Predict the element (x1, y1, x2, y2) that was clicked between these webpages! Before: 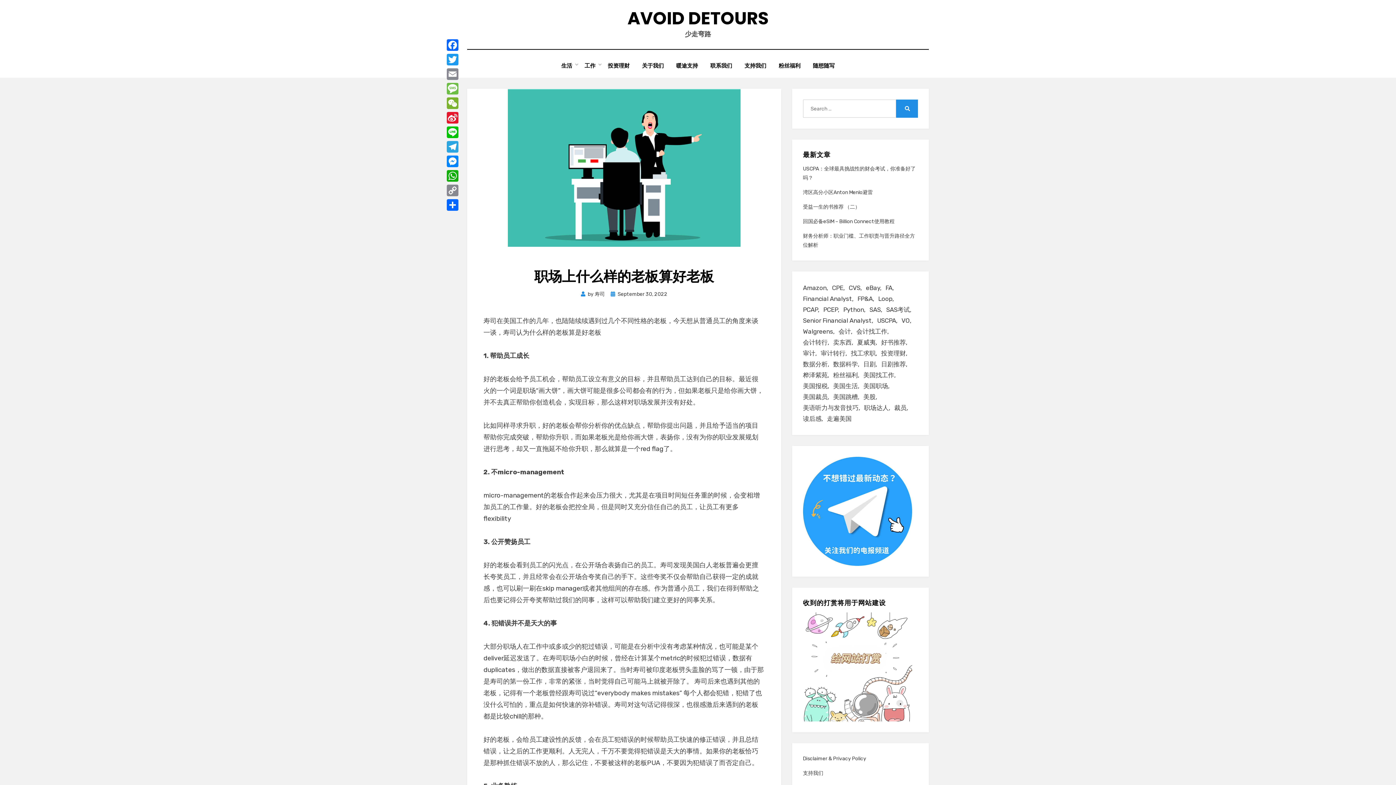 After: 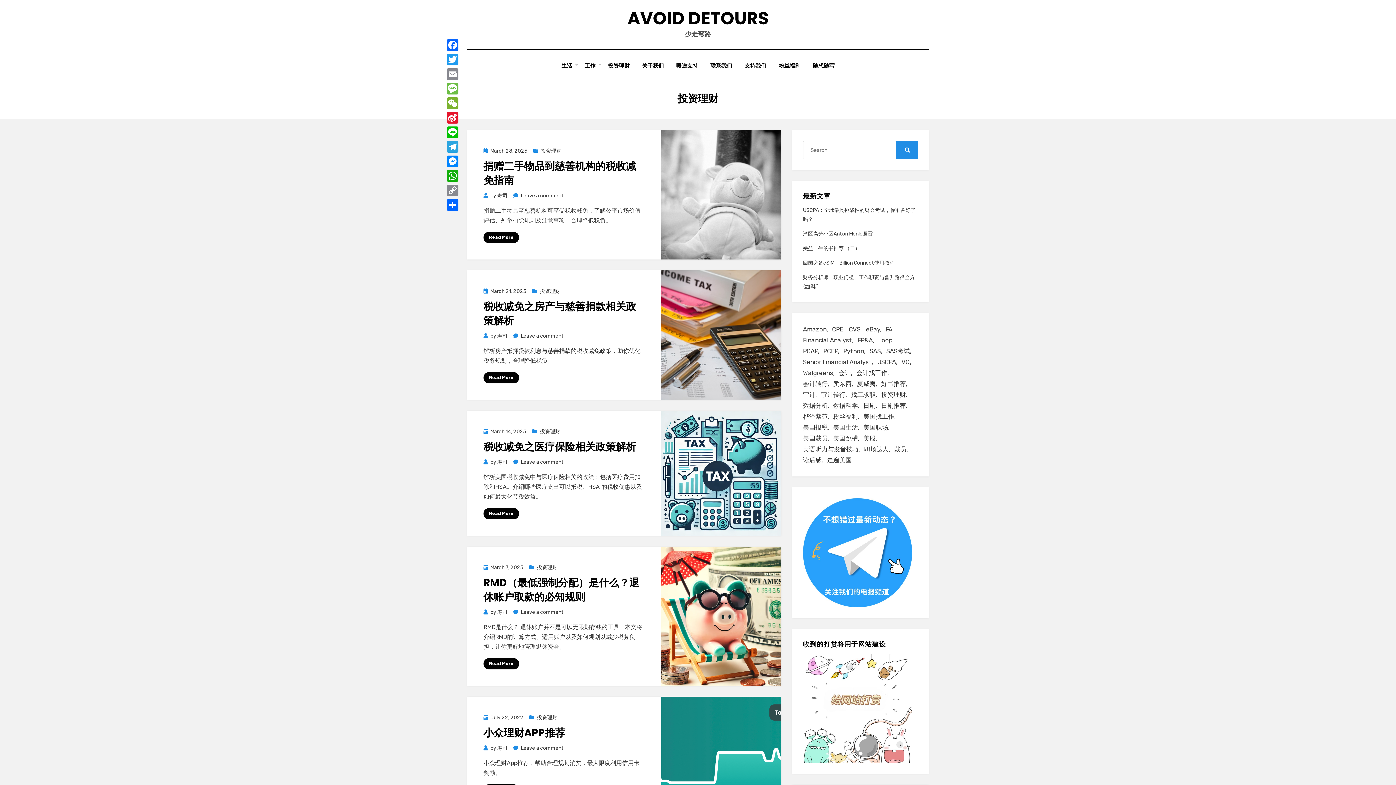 Action: label: 投资理财 (14 items) bbox: (881, 348, 909, 358)